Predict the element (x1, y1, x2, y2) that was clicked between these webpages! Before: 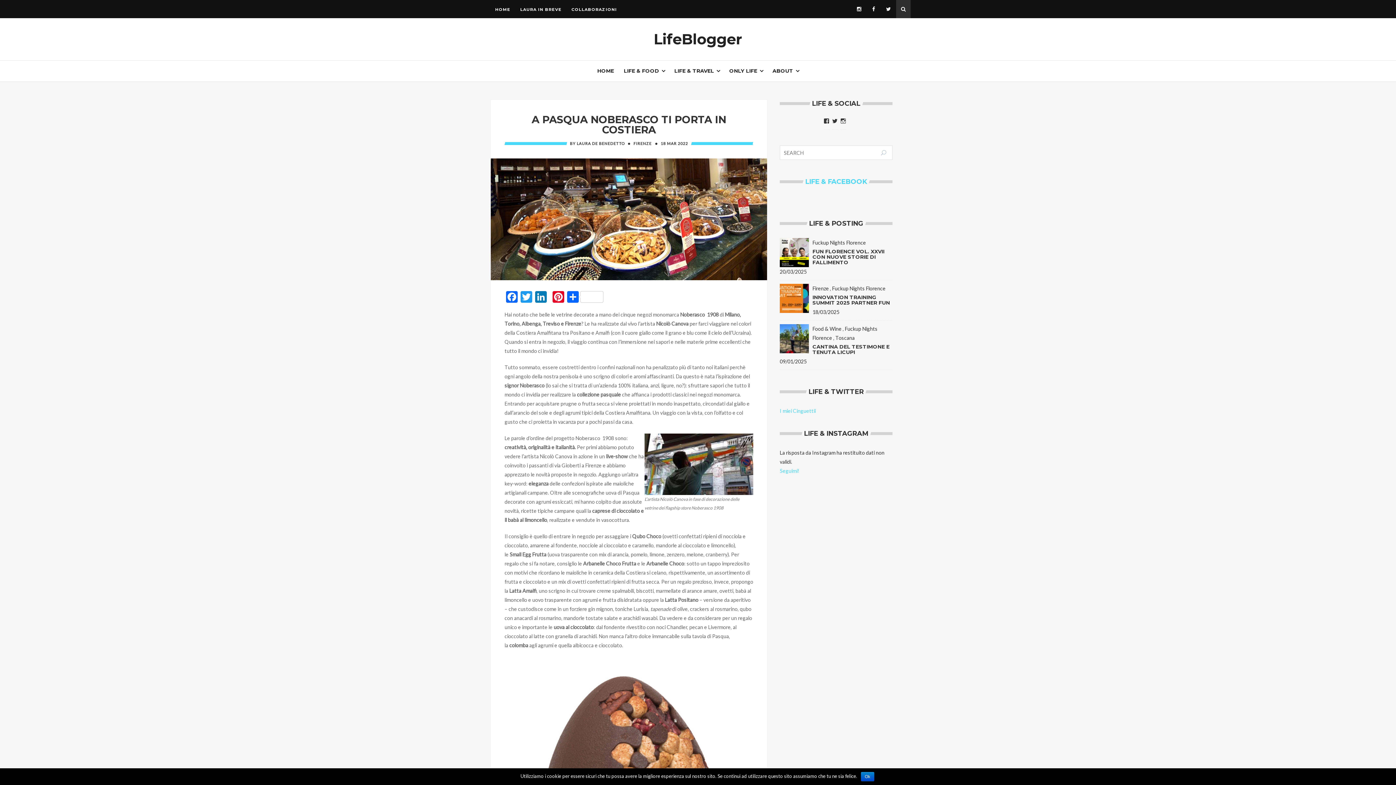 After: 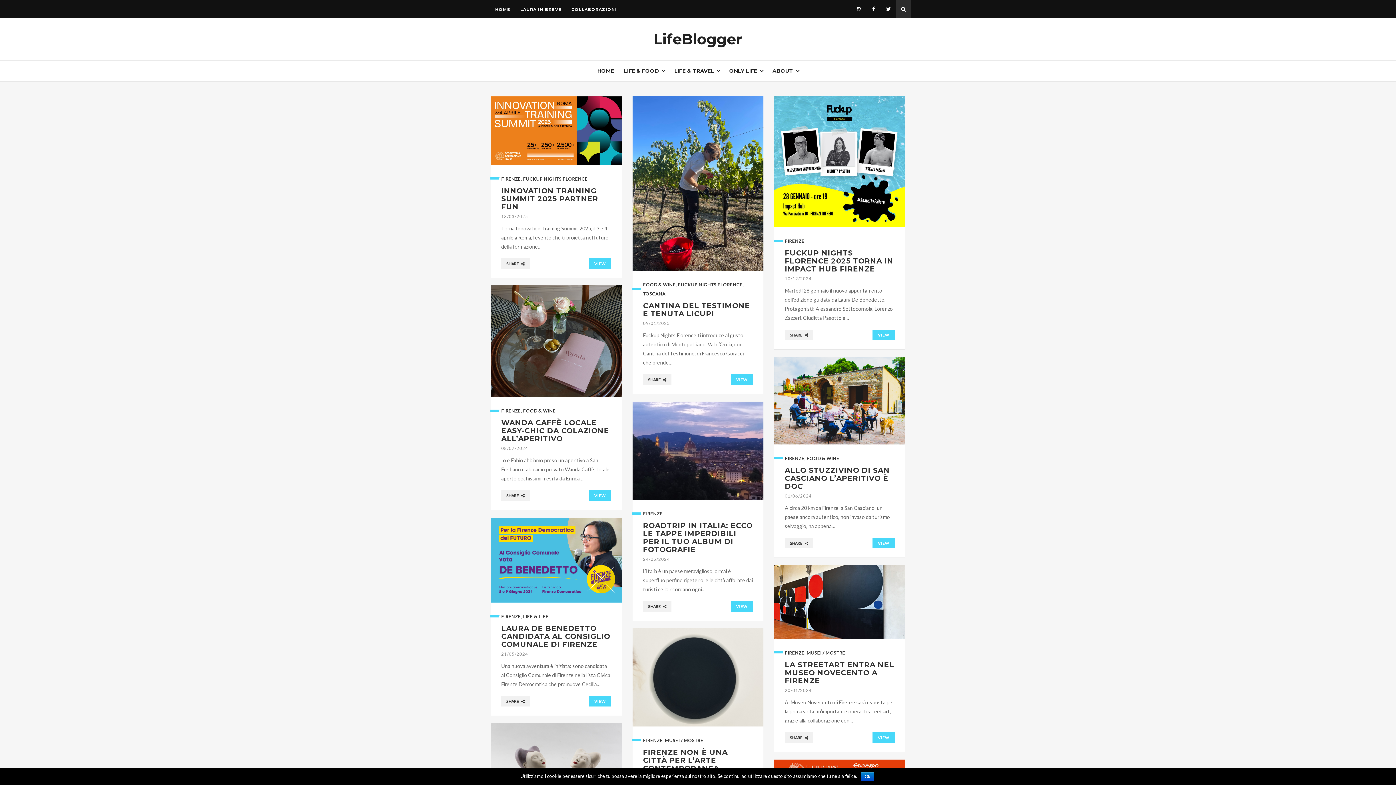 Action: label: Toscana bbox: (835, 334, 854, 341)